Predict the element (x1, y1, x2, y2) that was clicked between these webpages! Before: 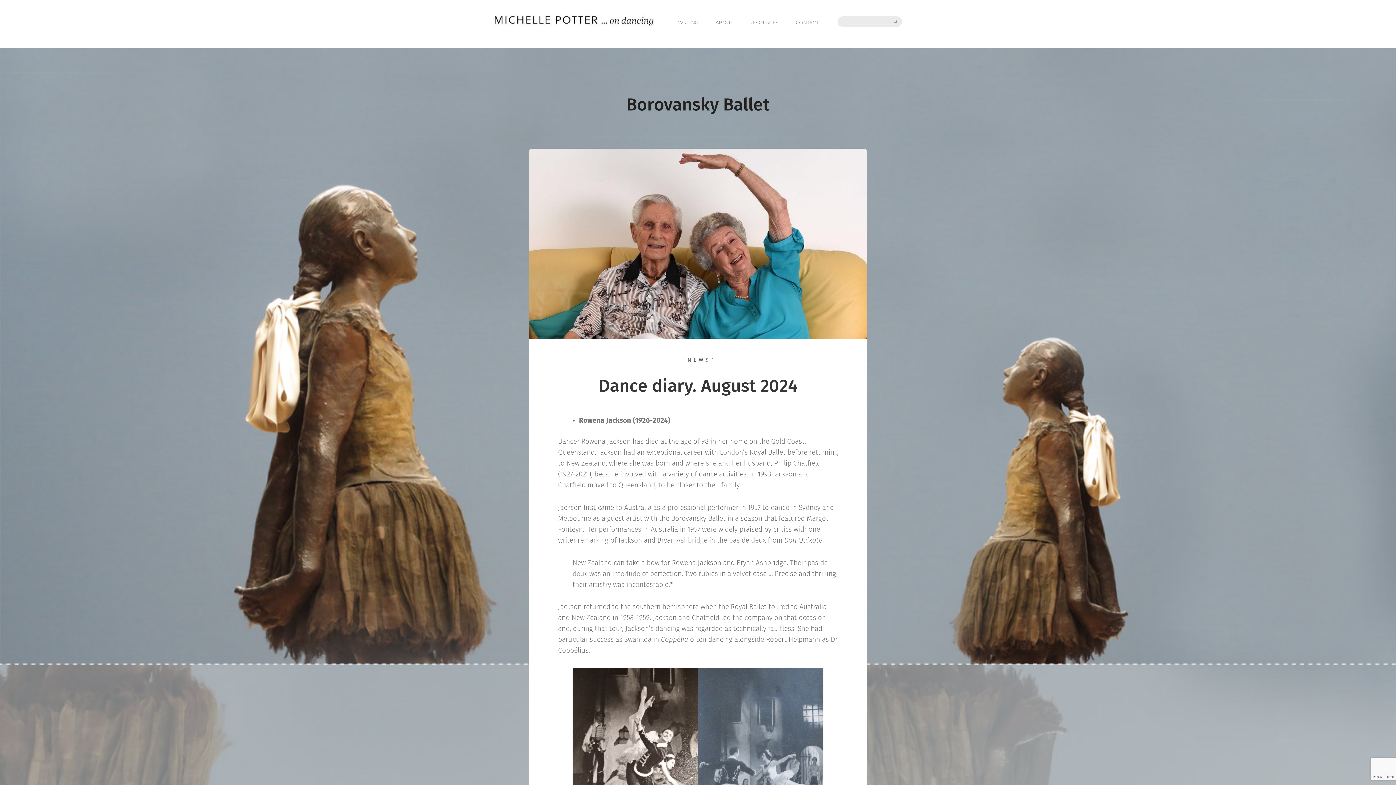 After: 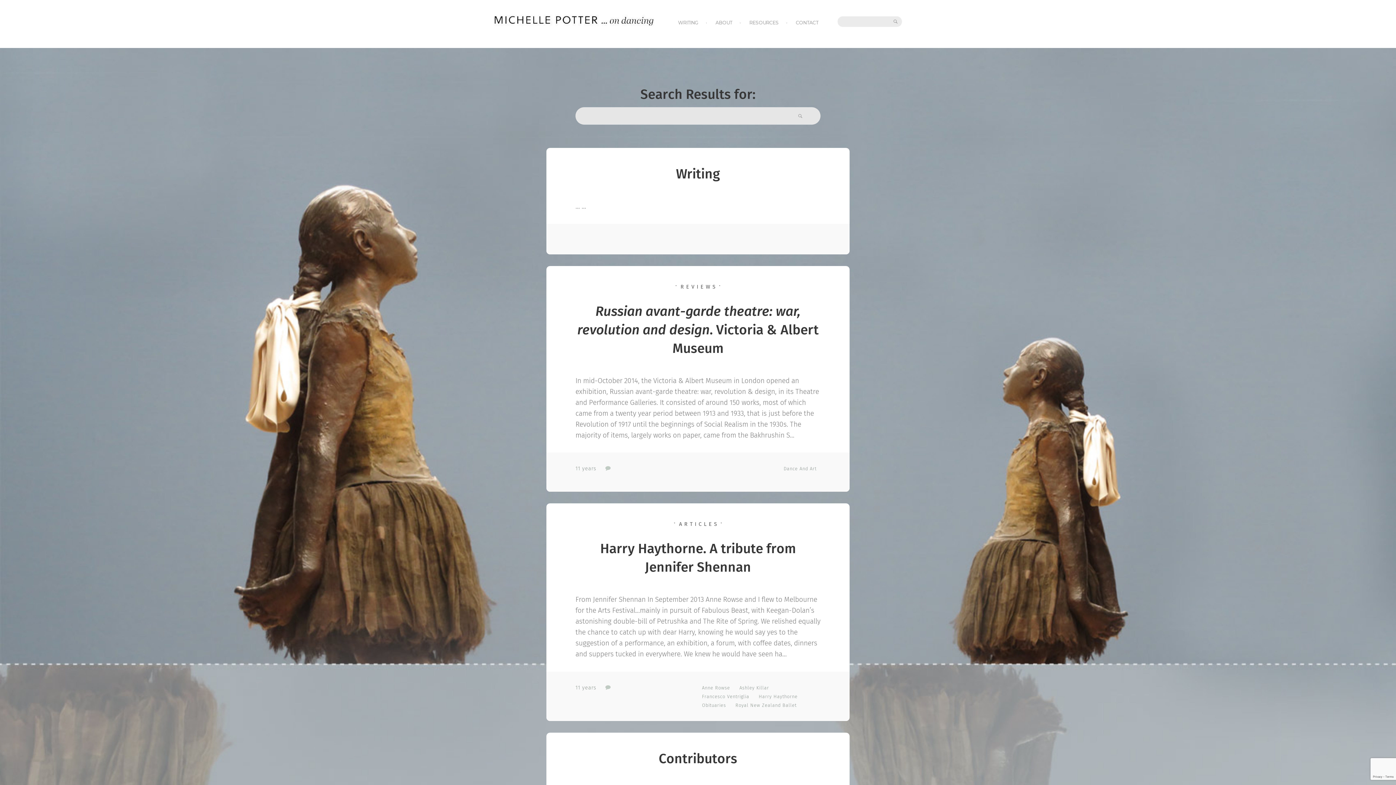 Action: bbox: (889, 16, 902, 26)